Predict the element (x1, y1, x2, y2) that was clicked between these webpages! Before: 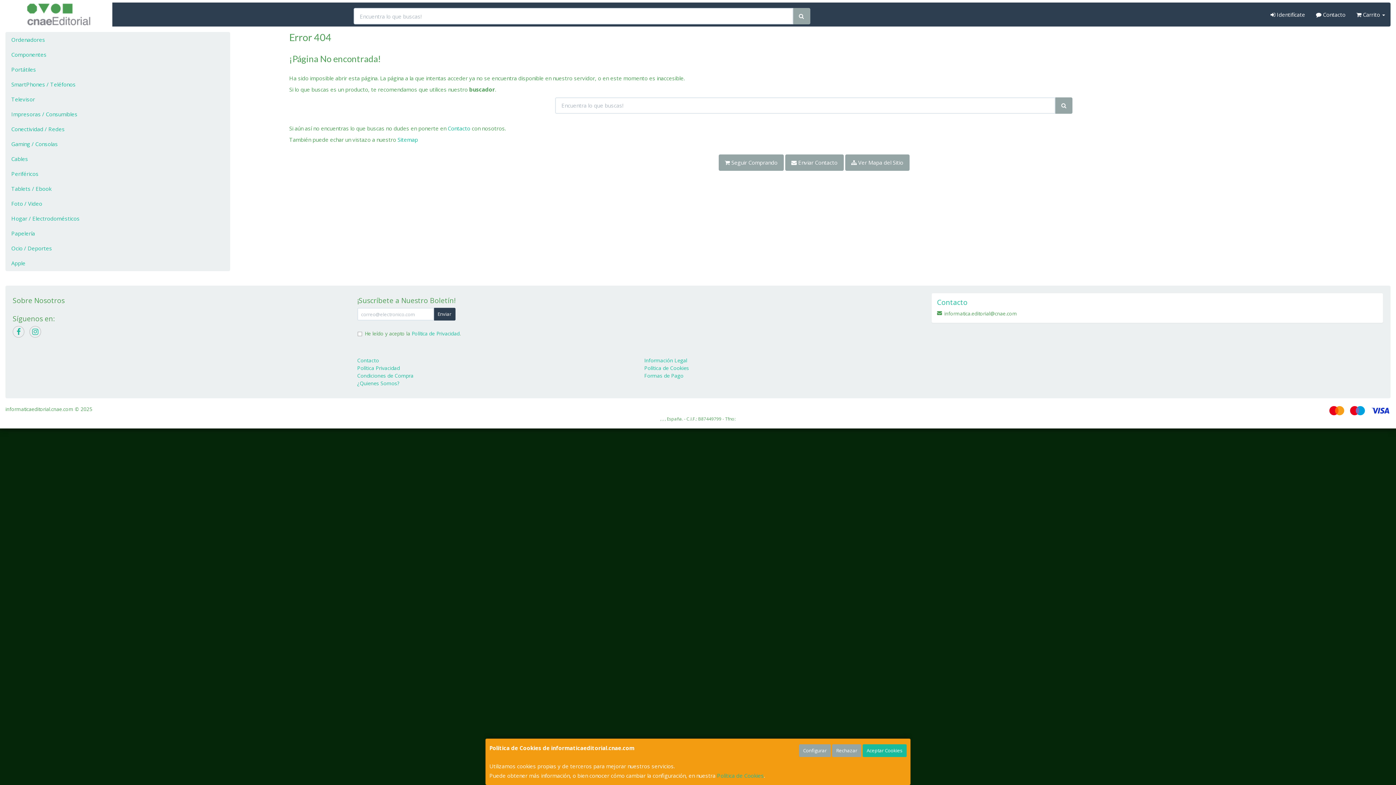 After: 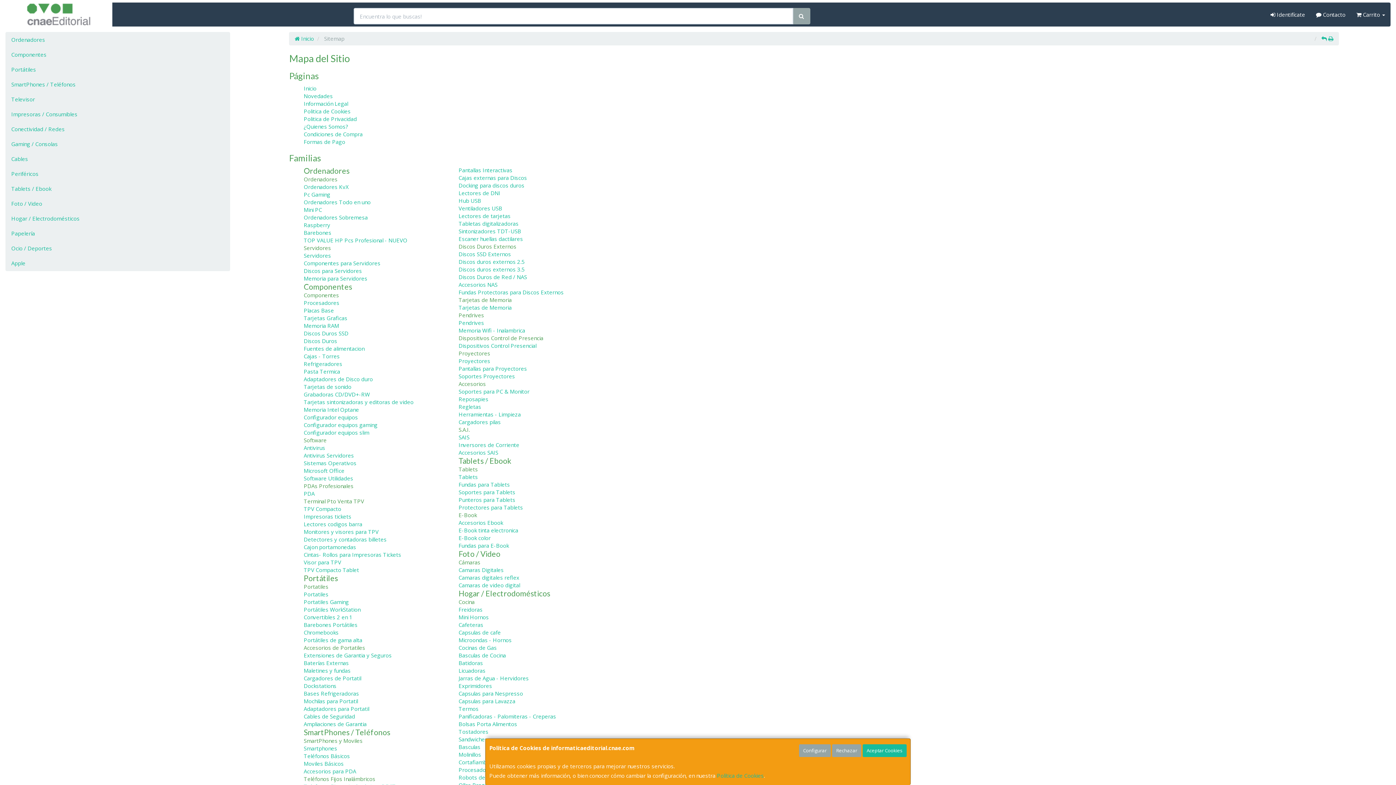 Action: bbox: (397, 136, 417, 143) label: Sitemap